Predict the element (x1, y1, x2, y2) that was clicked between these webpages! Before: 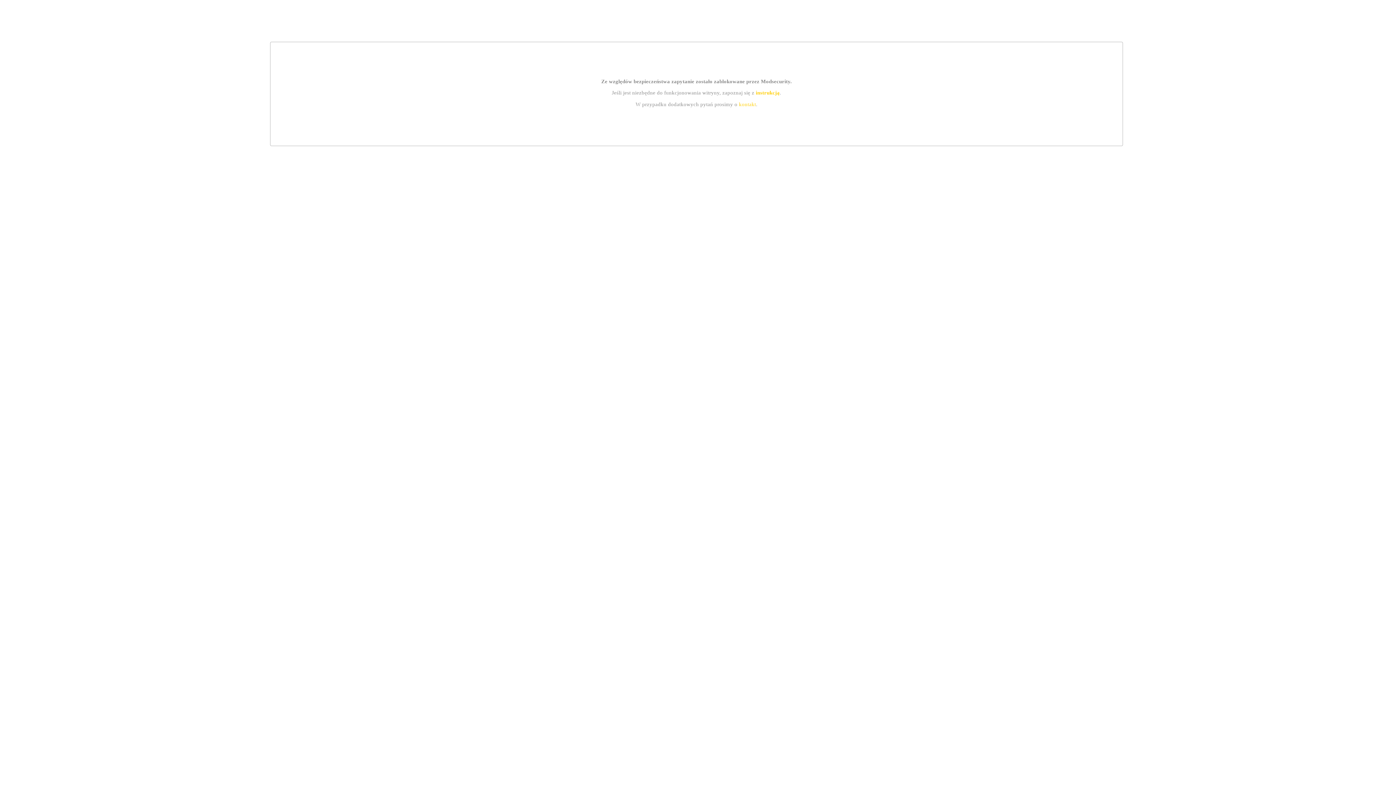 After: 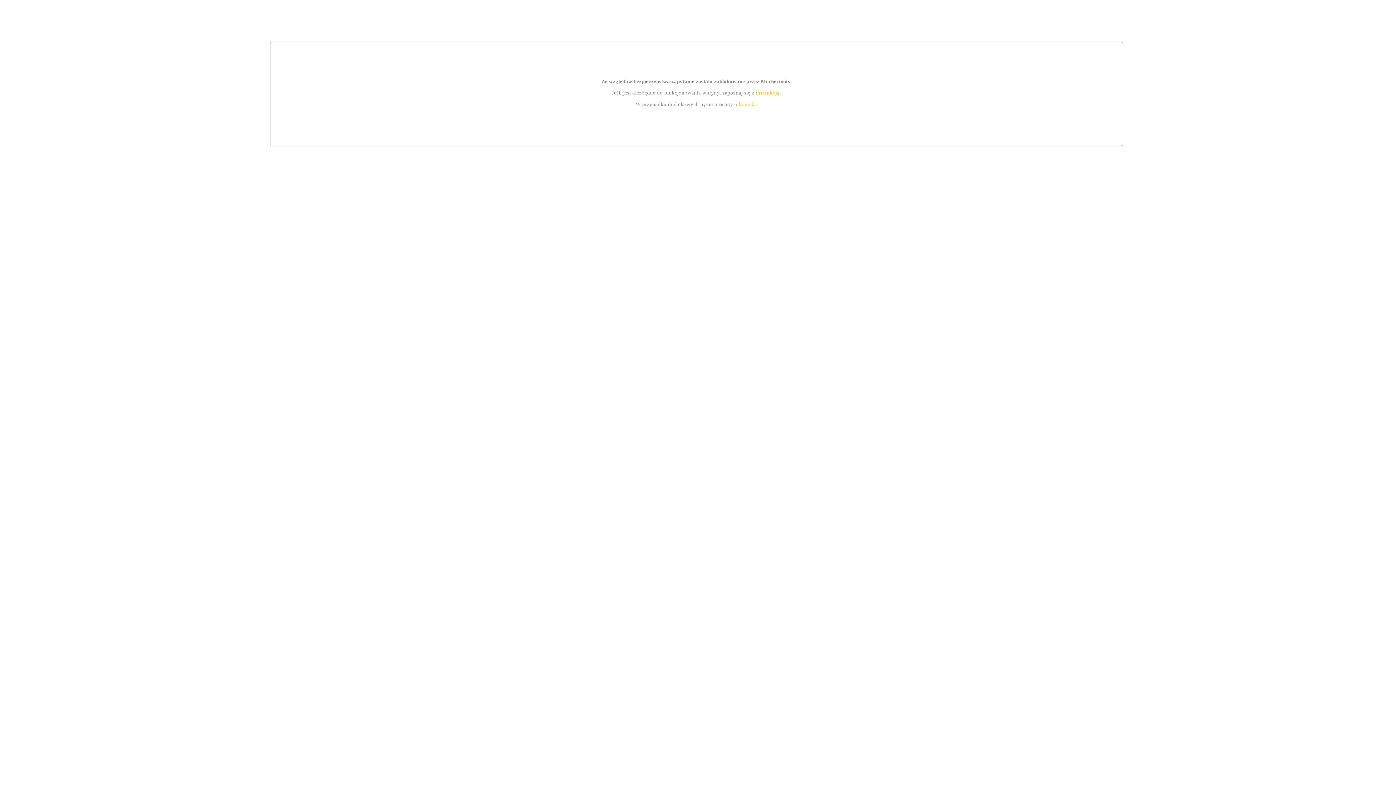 Action: label: kontakt bbox: (739, 101, 756, 107)